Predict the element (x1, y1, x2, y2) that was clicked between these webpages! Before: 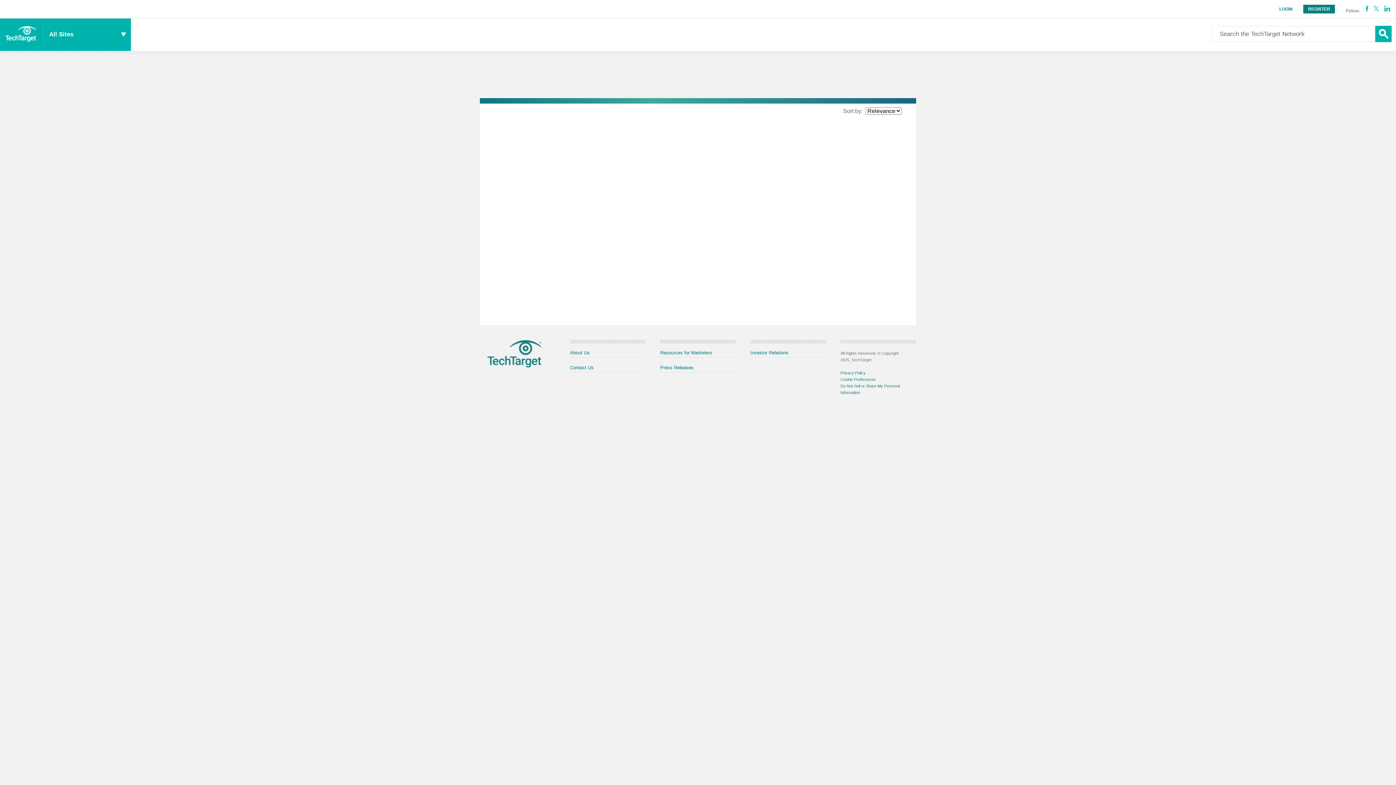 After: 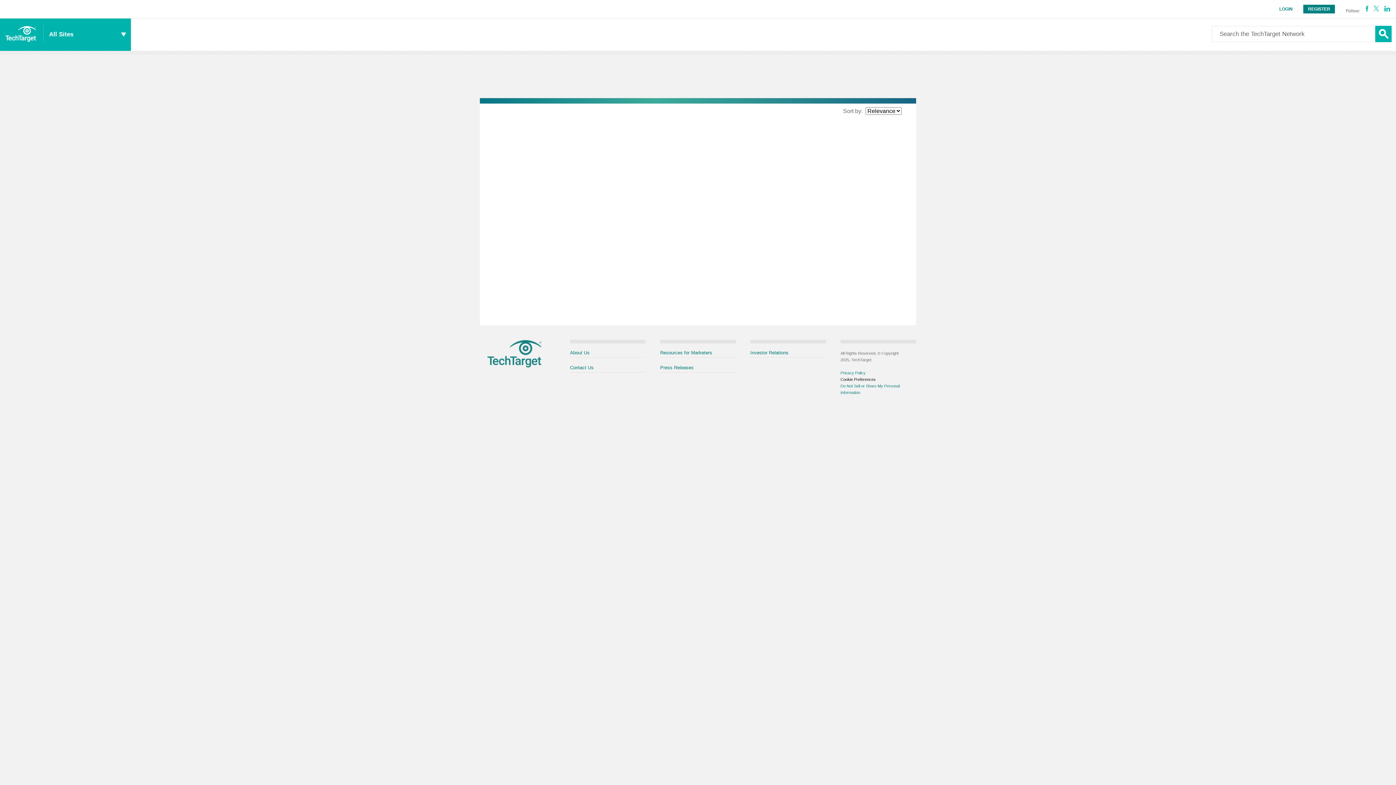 Action: bbox: (840, 377, 876, 381) label: Cookie Preferences